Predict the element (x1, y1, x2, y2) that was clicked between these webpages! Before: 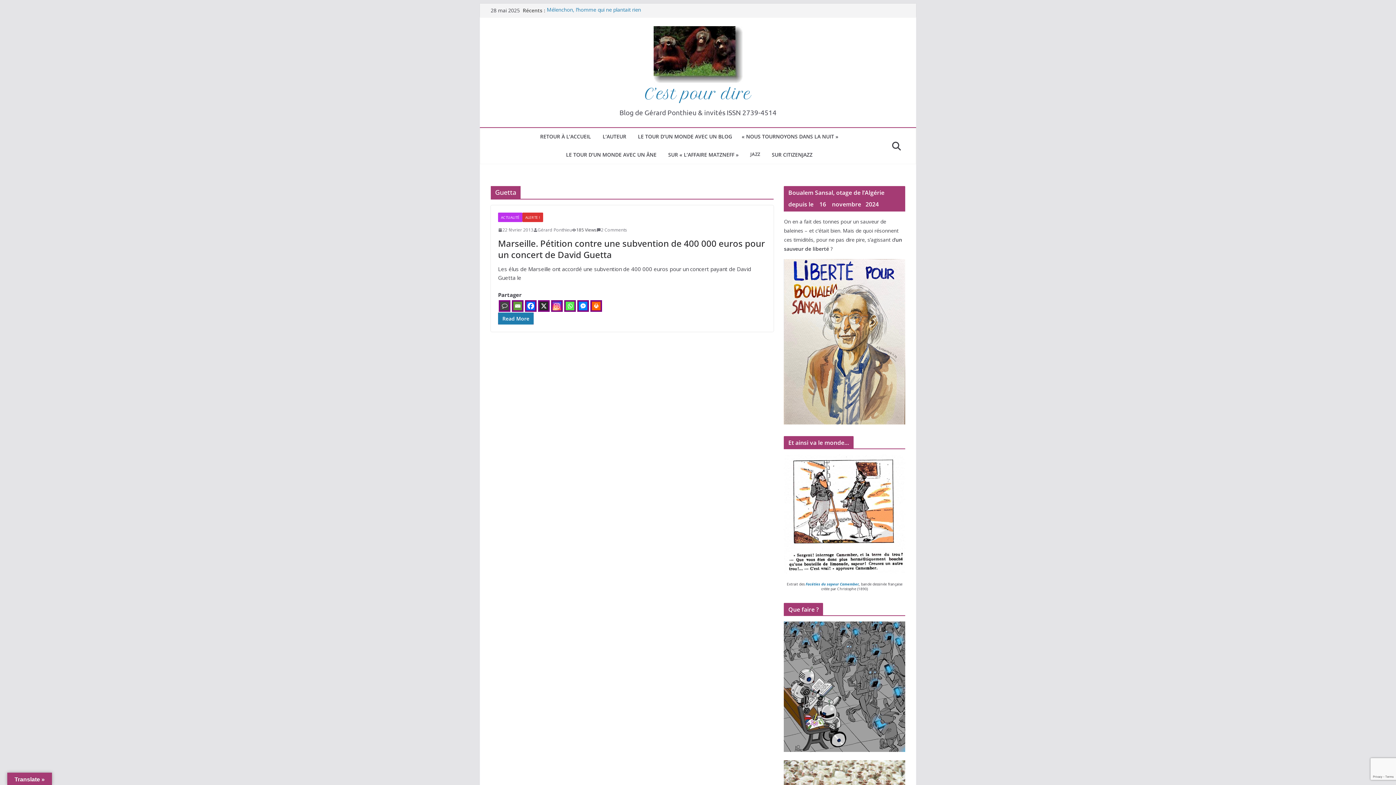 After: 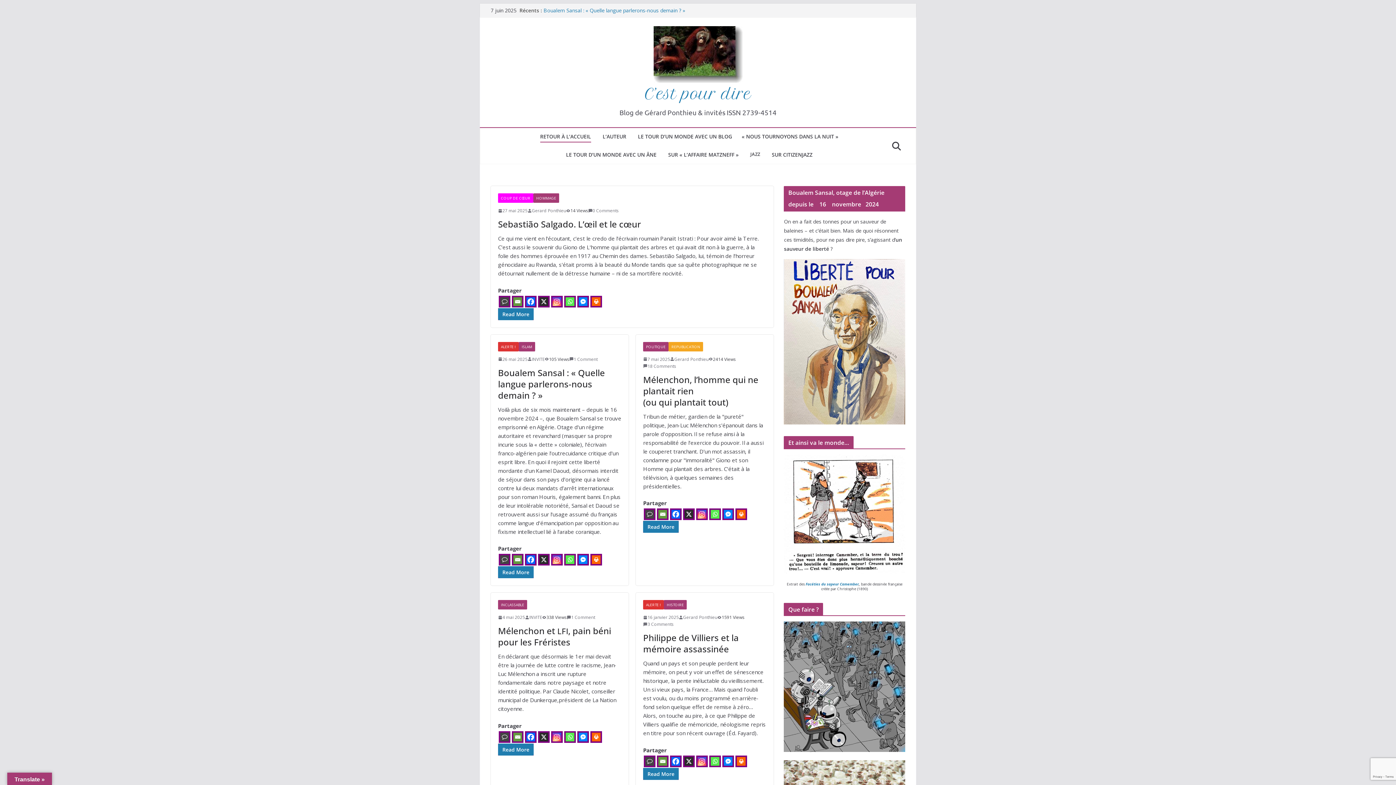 Action: label: RETOUR À L’ACCUEIL bbox: (540, 131, 591, 142)